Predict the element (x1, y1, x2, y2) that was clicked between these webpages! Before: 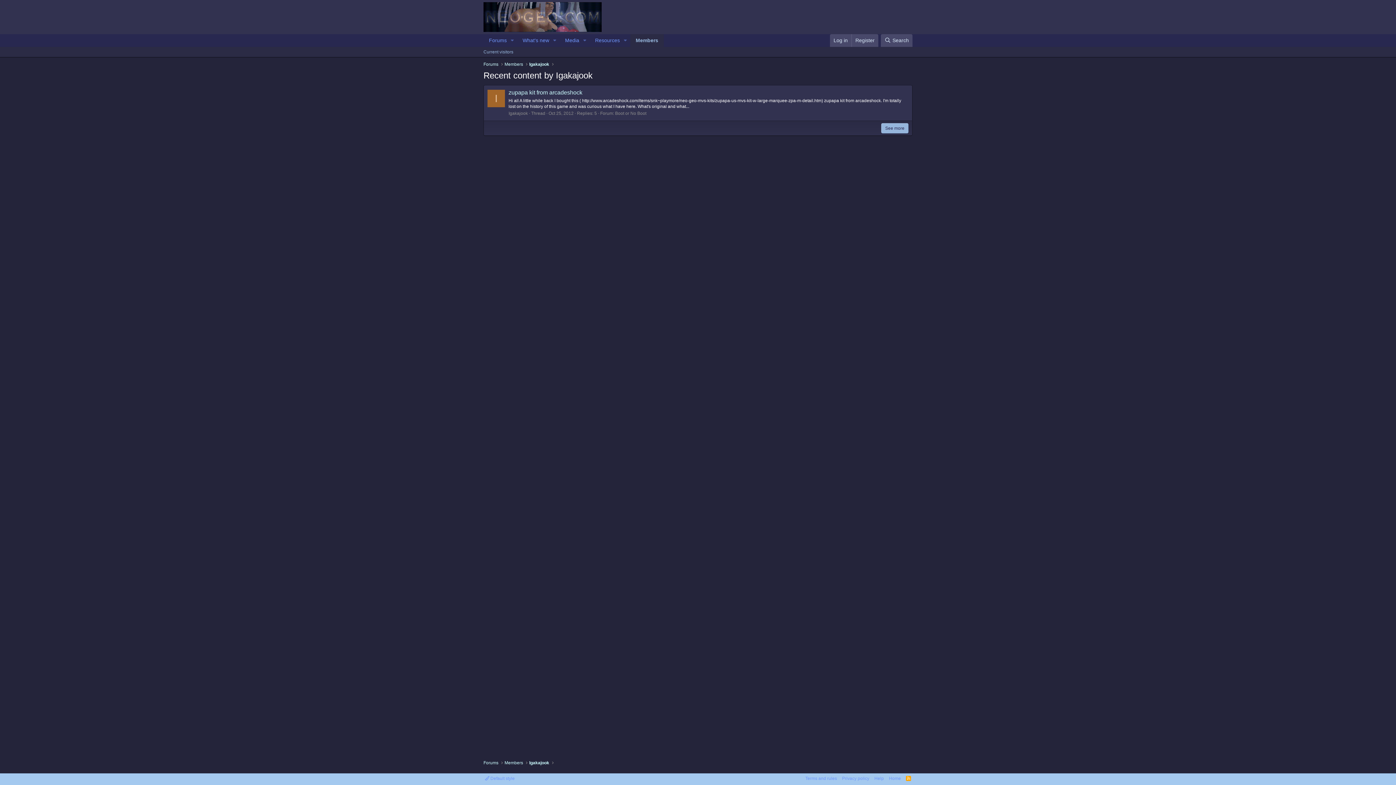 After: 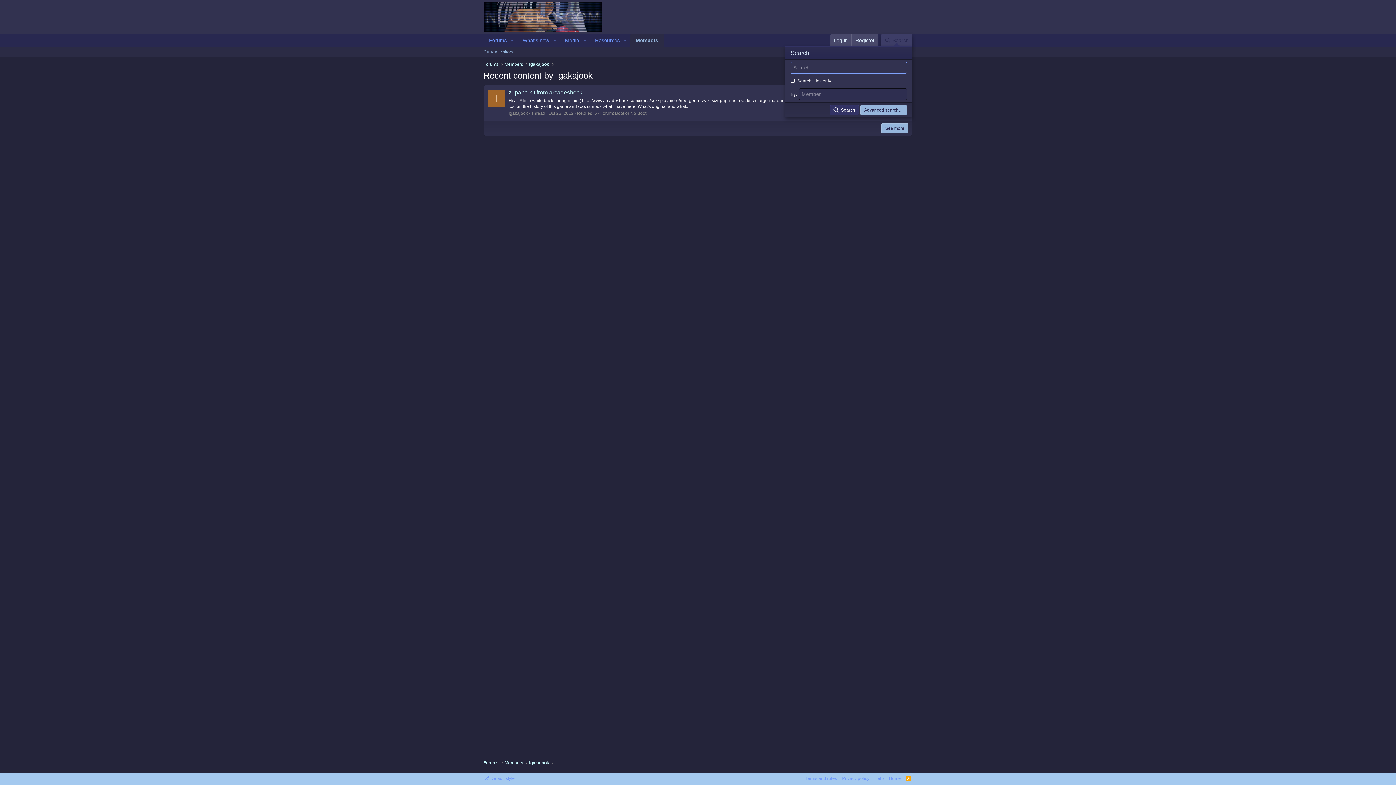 Action: bbox: (881, 34, 912, 46) label: Search